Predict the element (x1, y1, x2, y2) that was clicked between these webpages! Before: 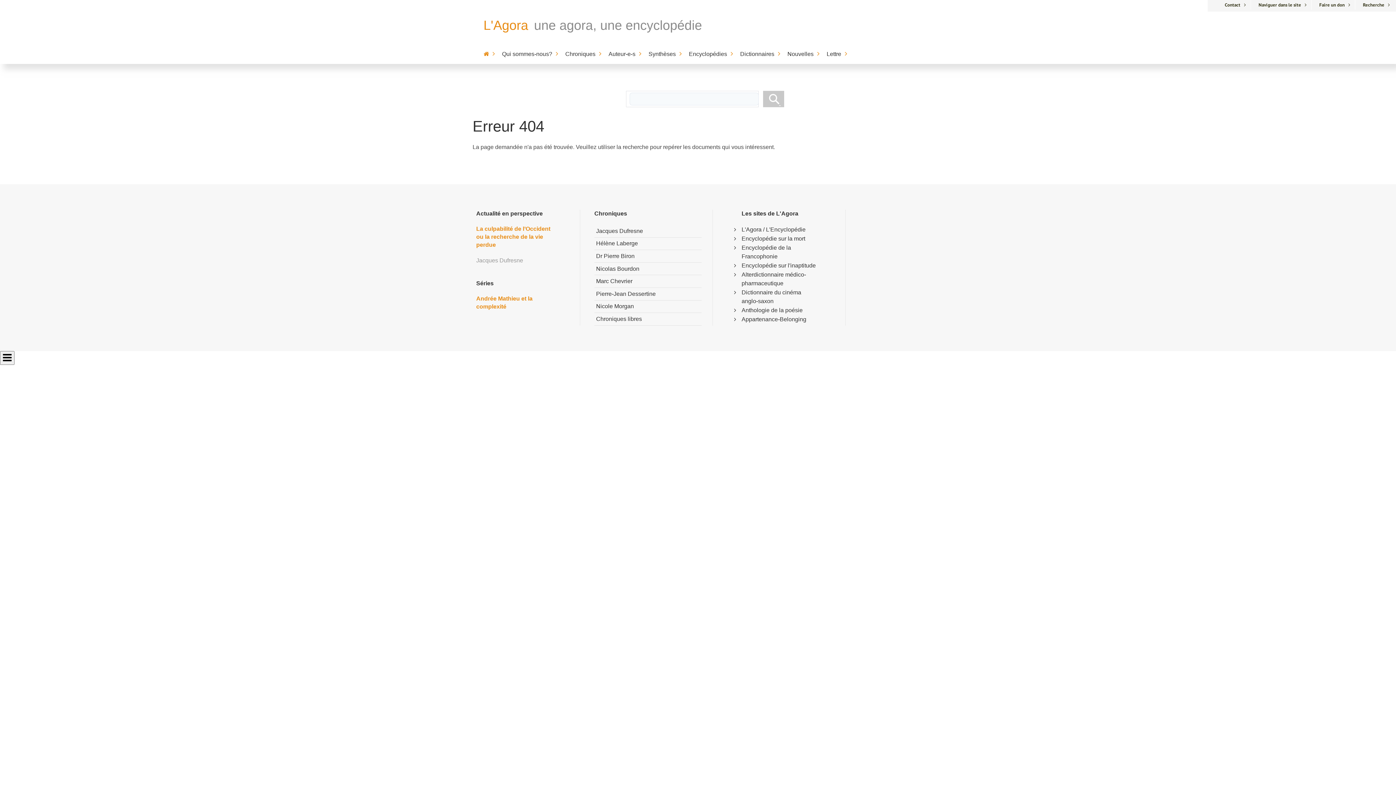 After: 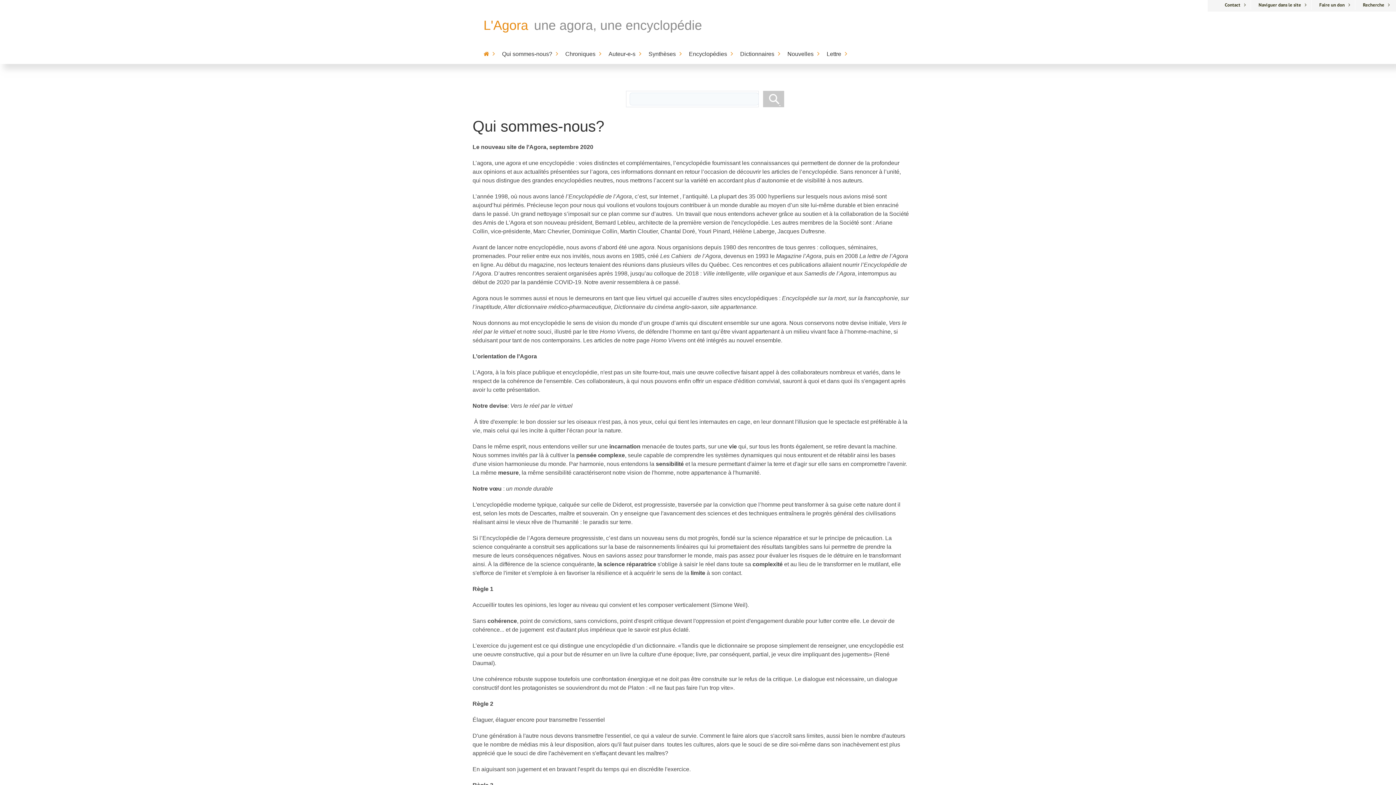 Action: label: Qui sommes-nous? bbox: (498, 45, 561, 63)